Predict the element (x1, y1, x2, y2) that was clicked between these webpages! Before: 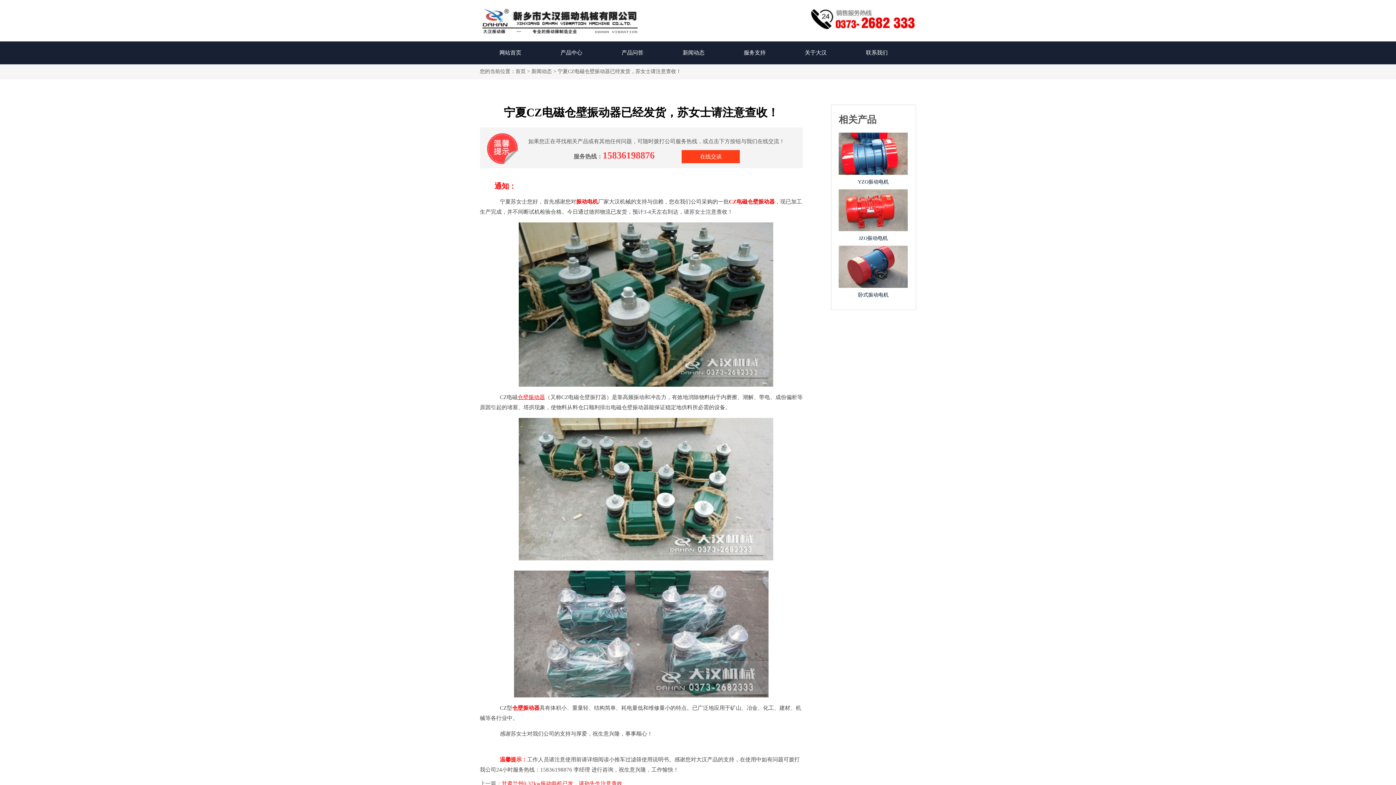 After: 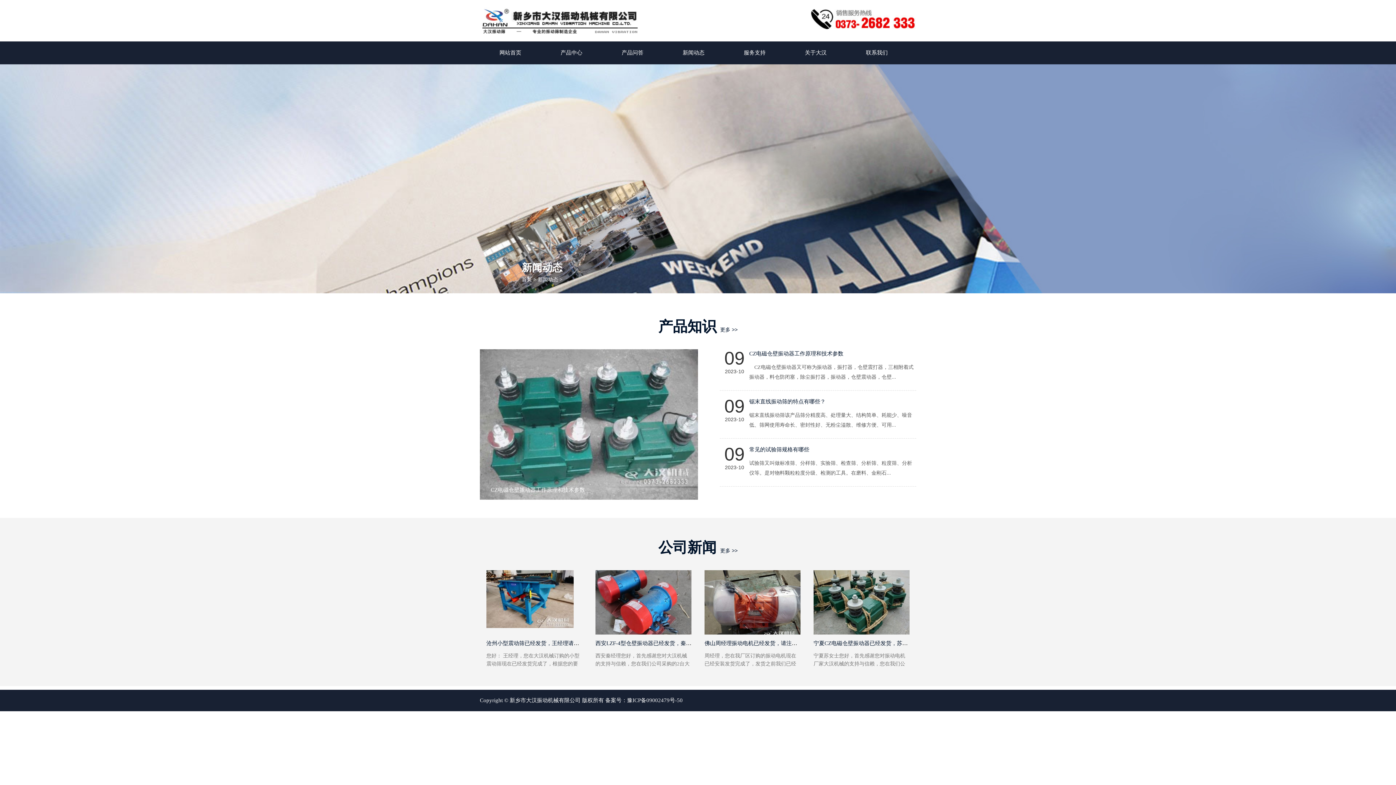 Action: bbox: (531, 68, 552, 74) label: 新闻动态